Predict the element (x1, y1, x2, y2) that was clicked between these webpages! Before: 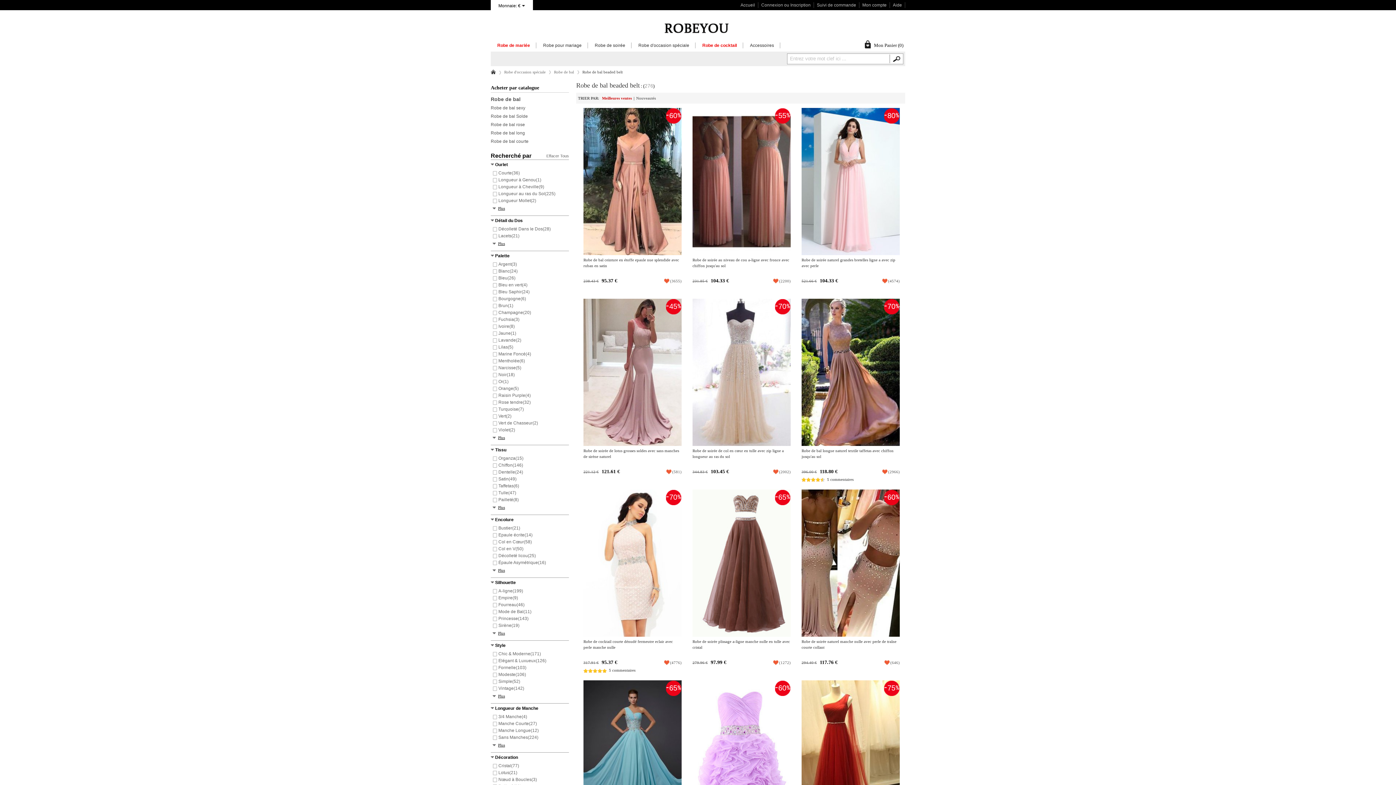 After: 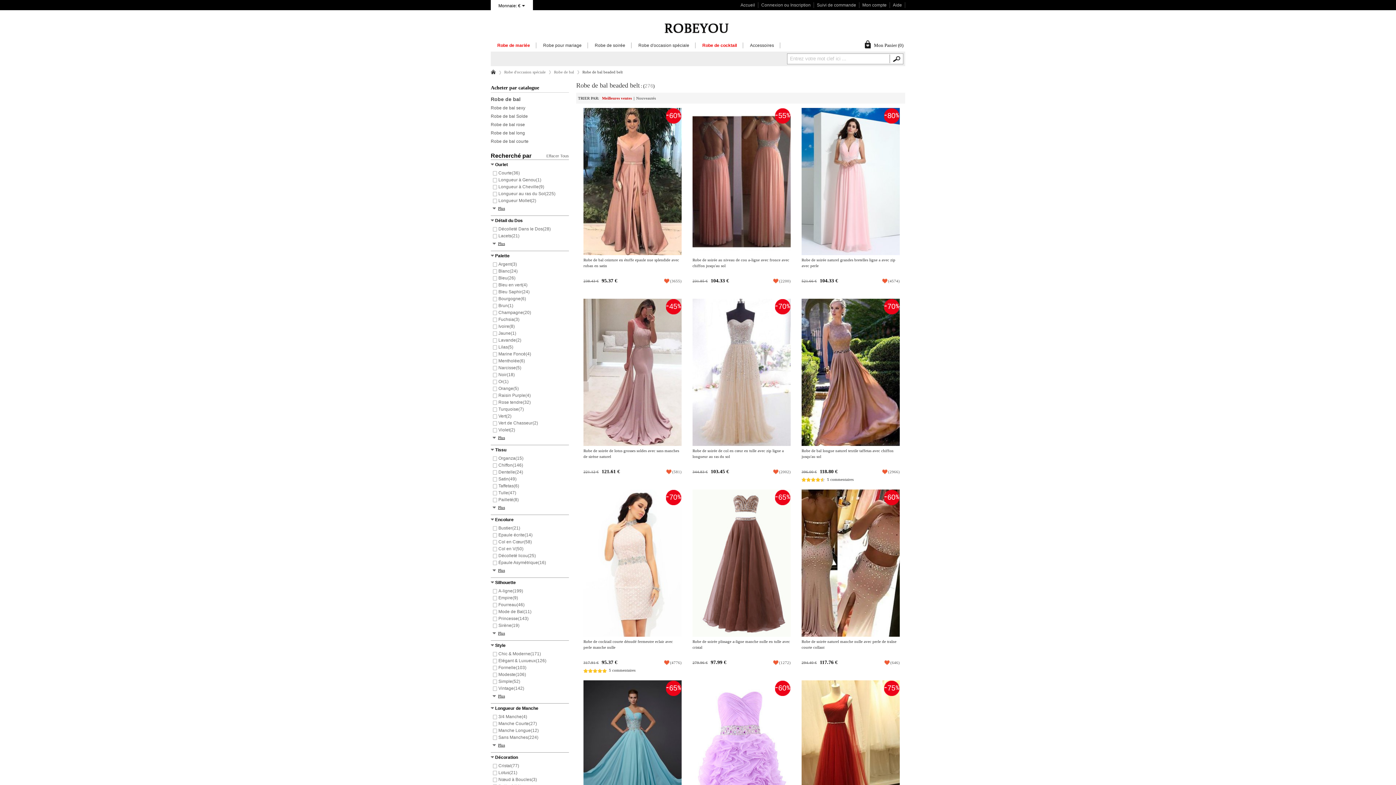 Action: bbox: (692, 108, 790, 255)